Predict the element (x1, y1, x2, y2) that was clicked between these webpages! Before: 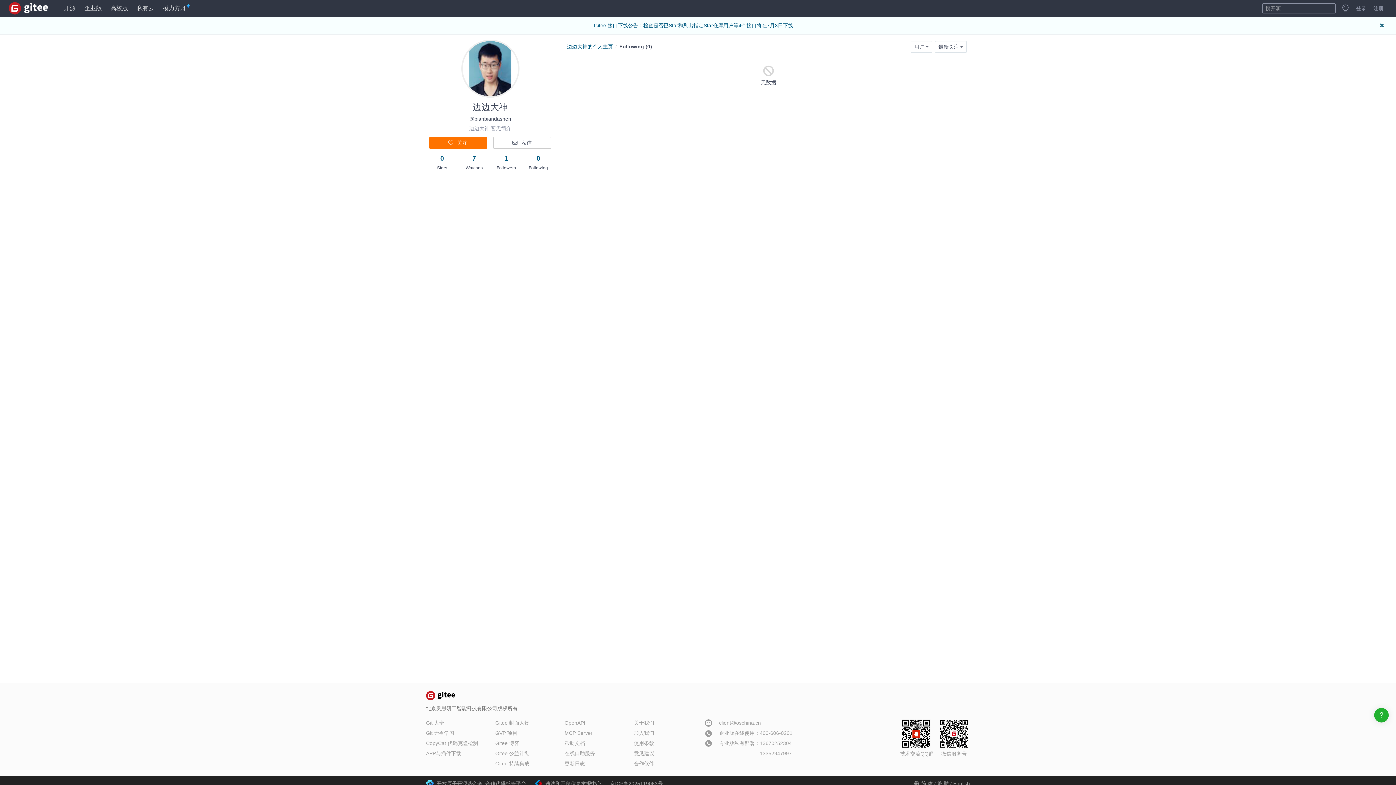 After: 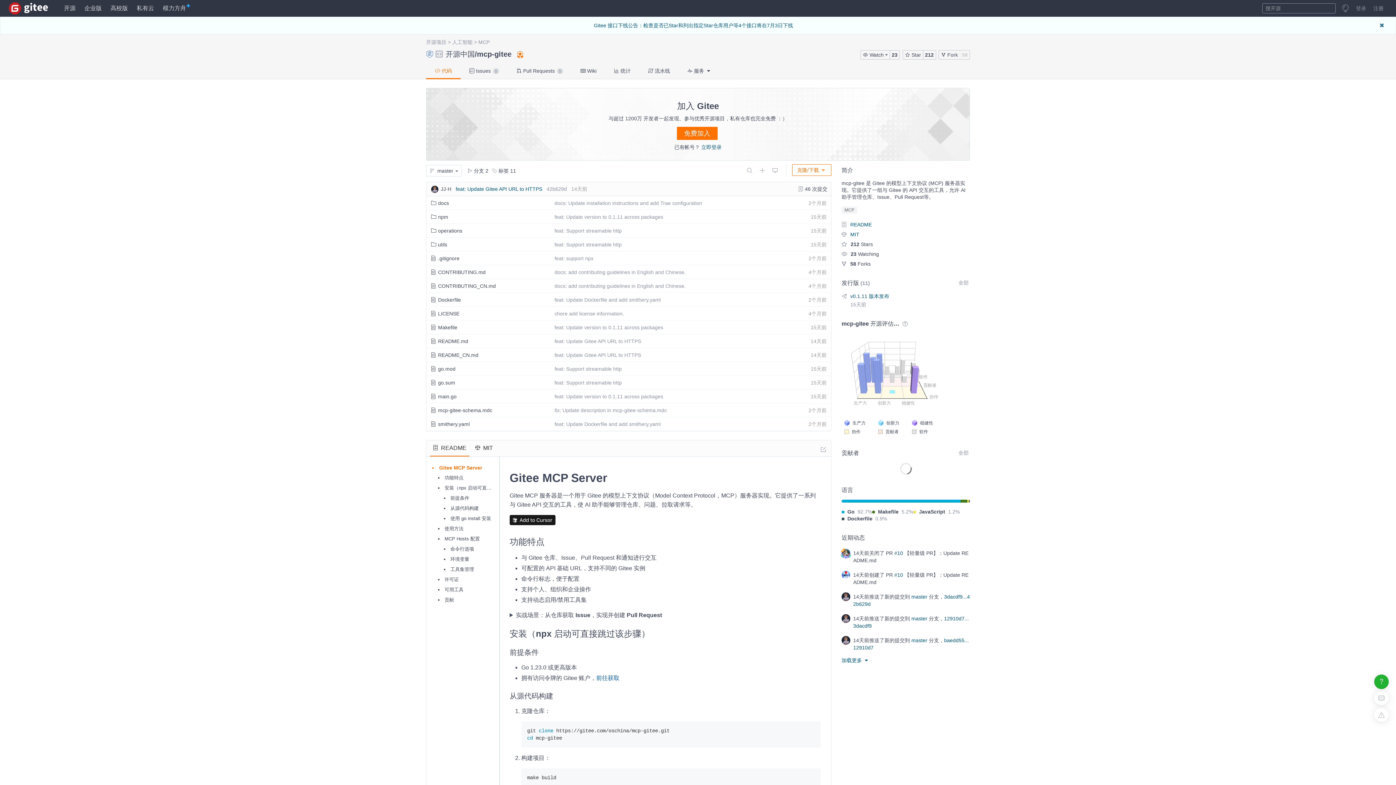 Action: bbox: (564, 730, 592, 736) label: MCP Server